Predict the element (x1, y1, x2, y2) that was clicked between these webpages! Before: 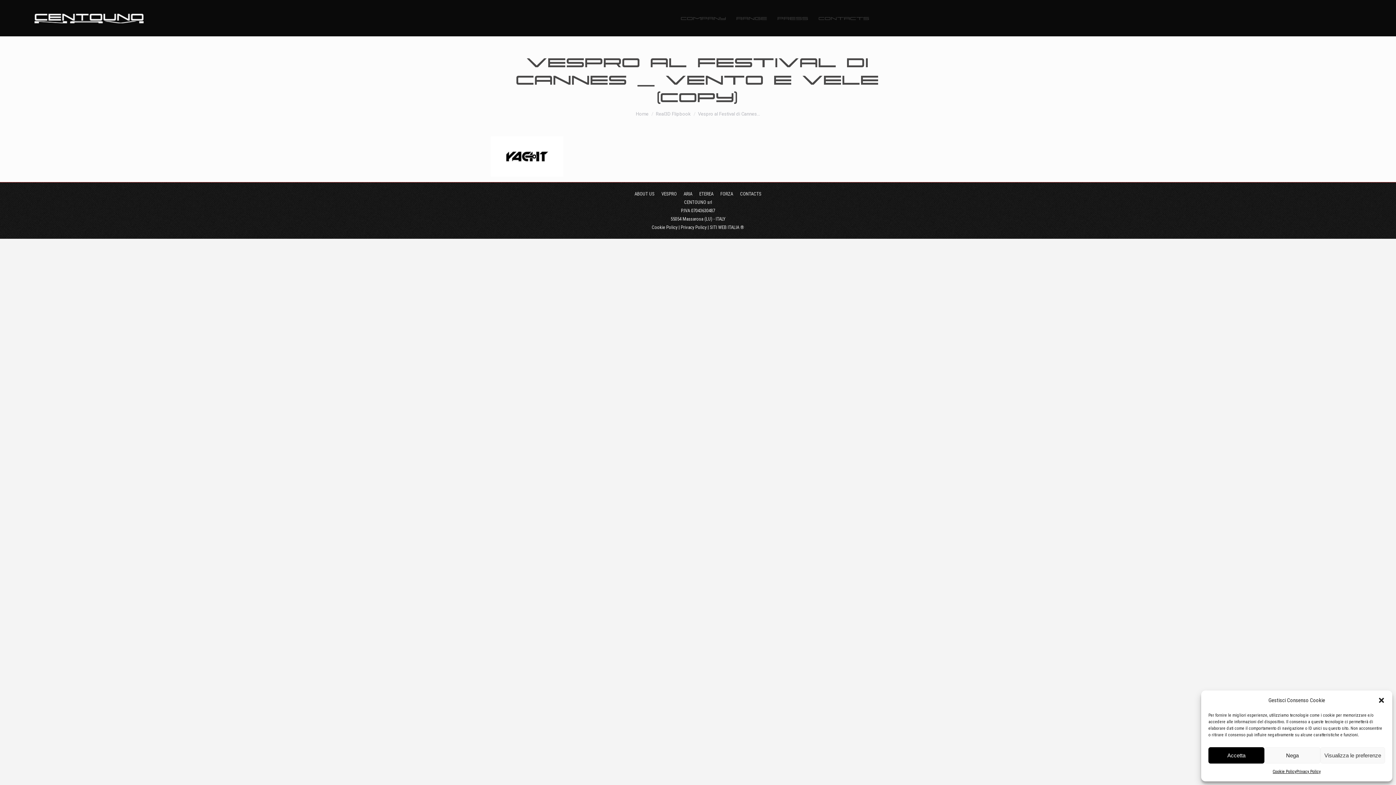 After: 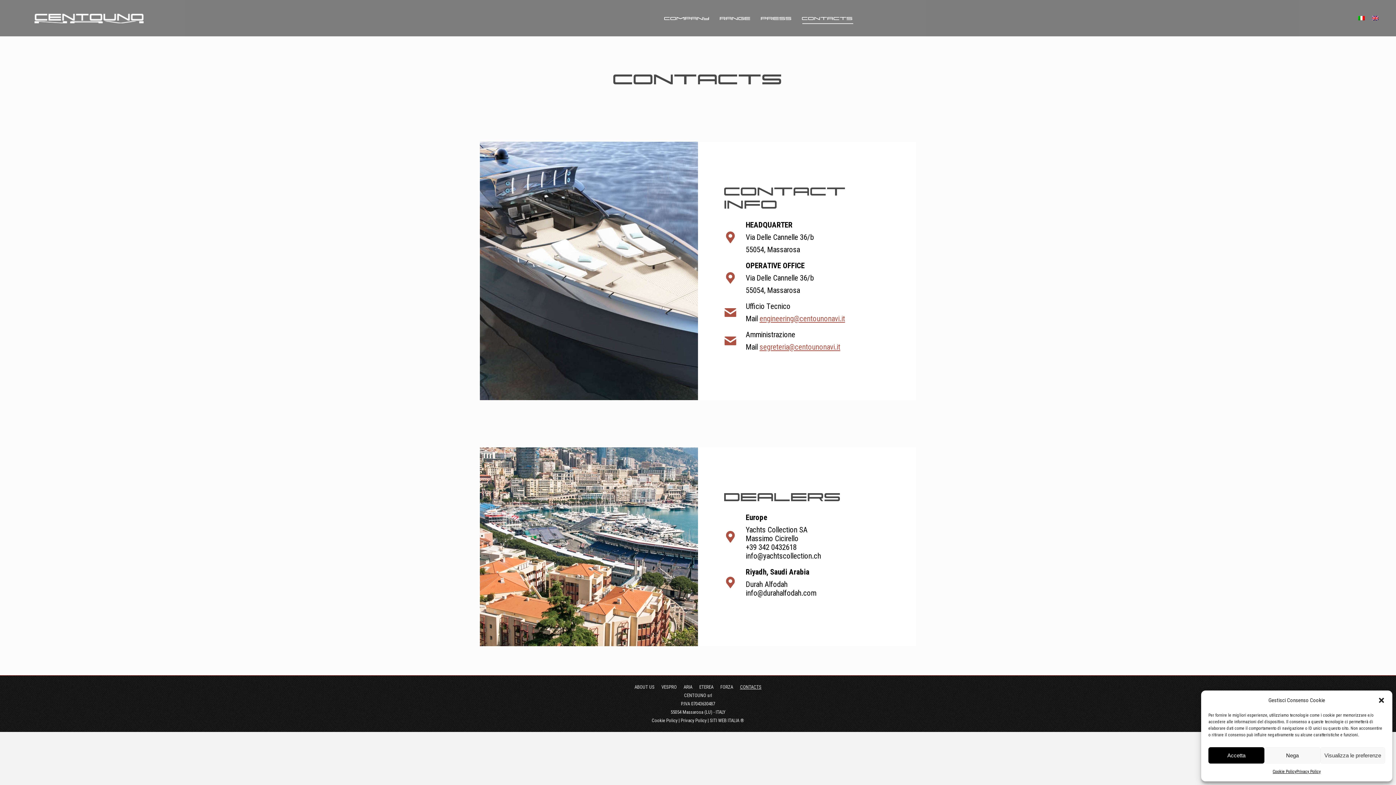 Action: label: CONTACTS bbox: (740, 189, 761, 198)